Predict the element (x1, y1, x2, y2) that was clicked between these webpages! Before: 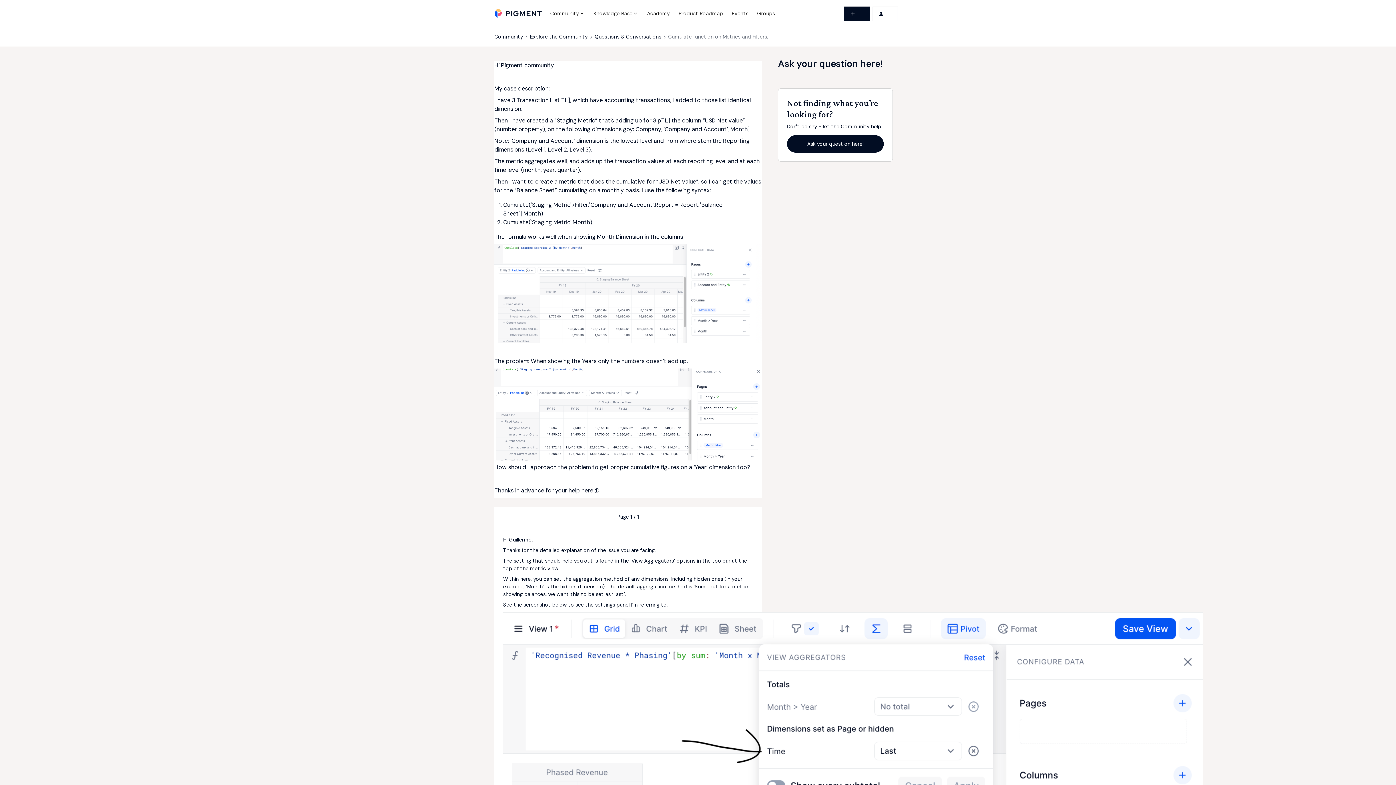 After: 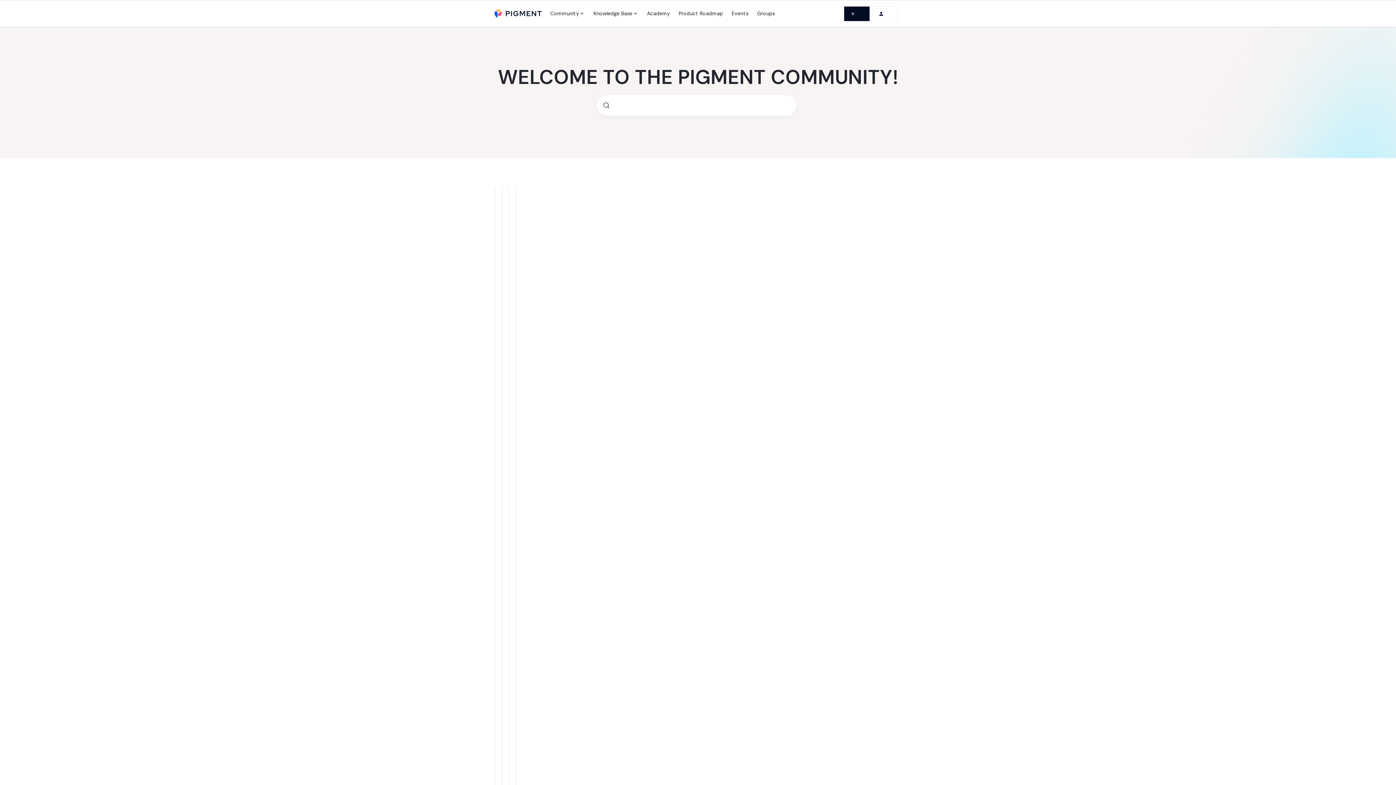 Action: label: Forum|go.to.homepage bbox: (494, 9, 541, 17)